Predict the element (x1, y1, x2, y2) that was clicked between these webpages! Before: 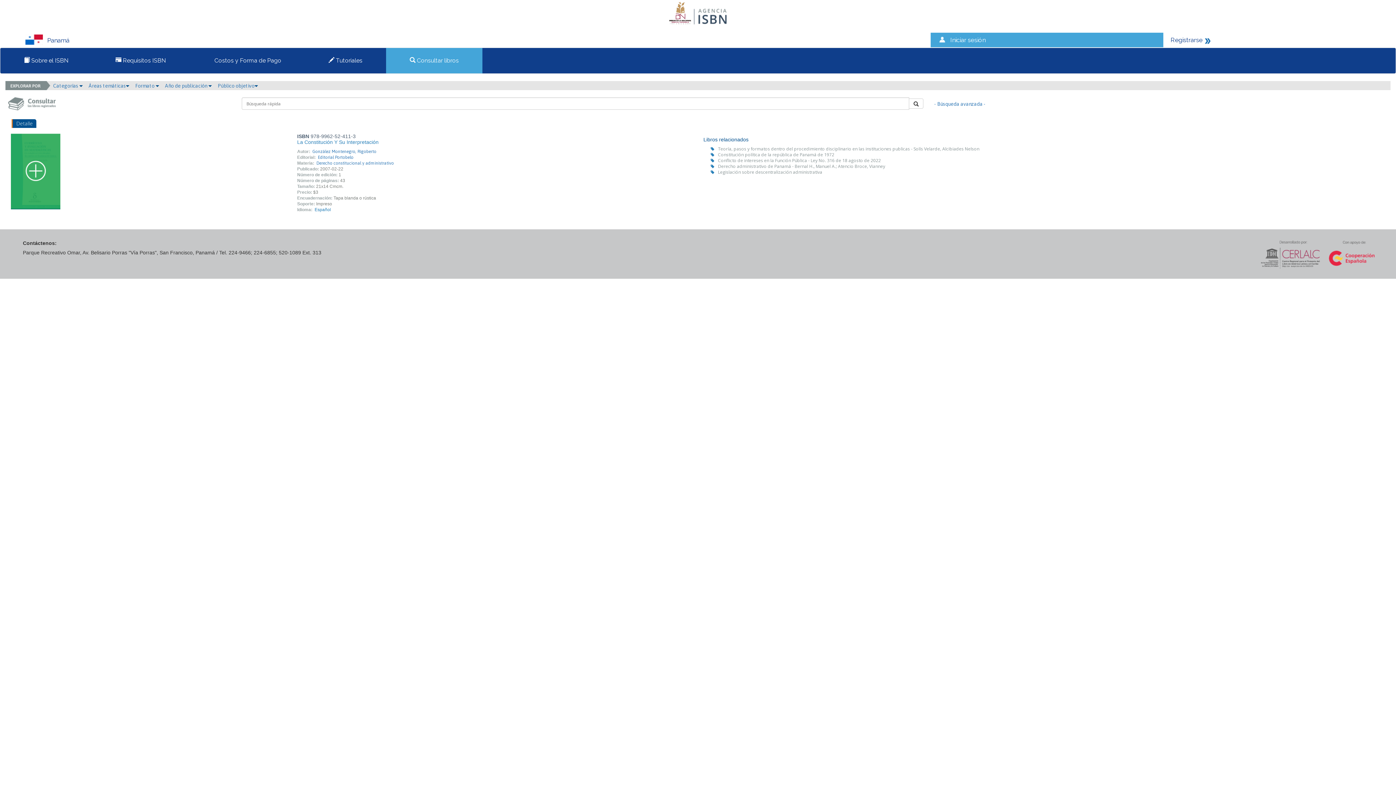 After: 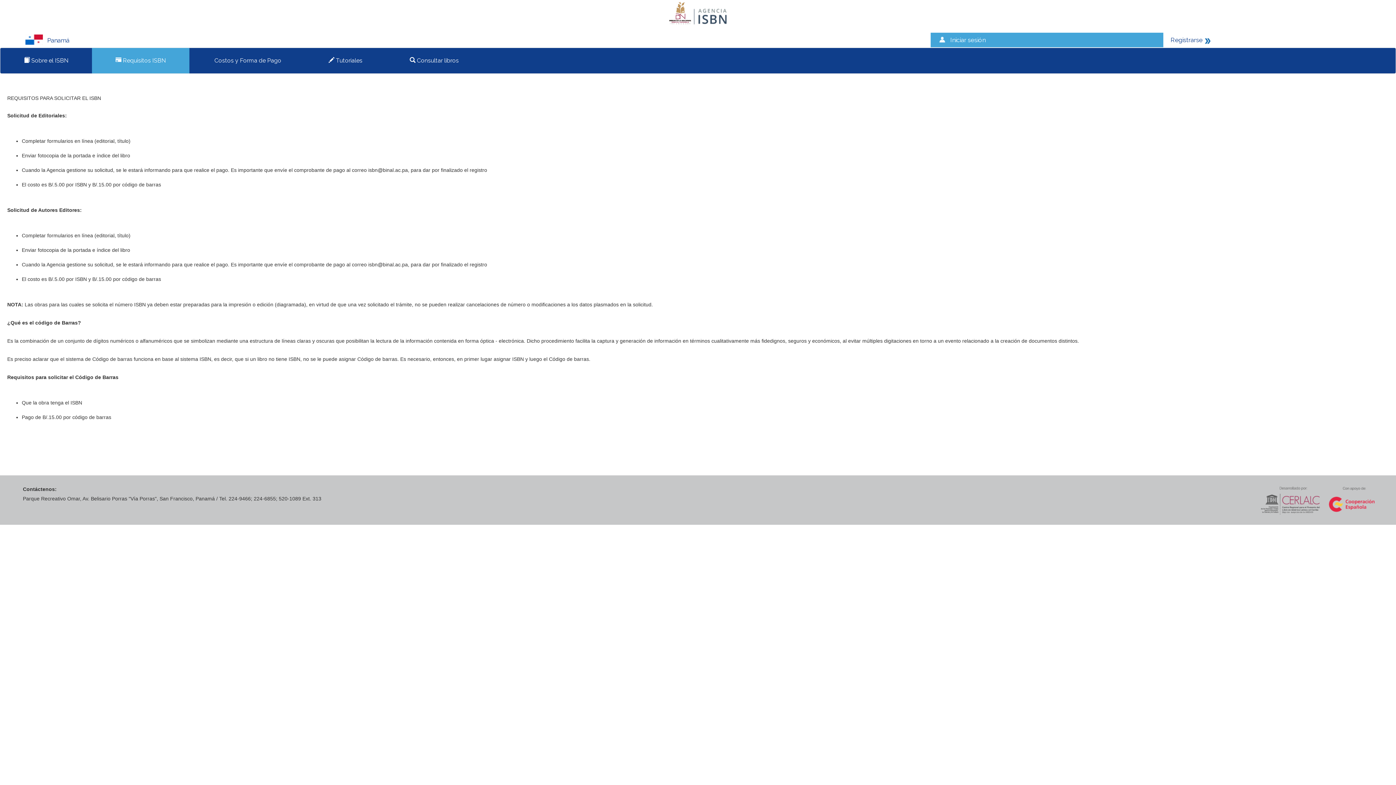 Action: label:  Requisitos ISBN bbox: (110, 51, 171, 69)